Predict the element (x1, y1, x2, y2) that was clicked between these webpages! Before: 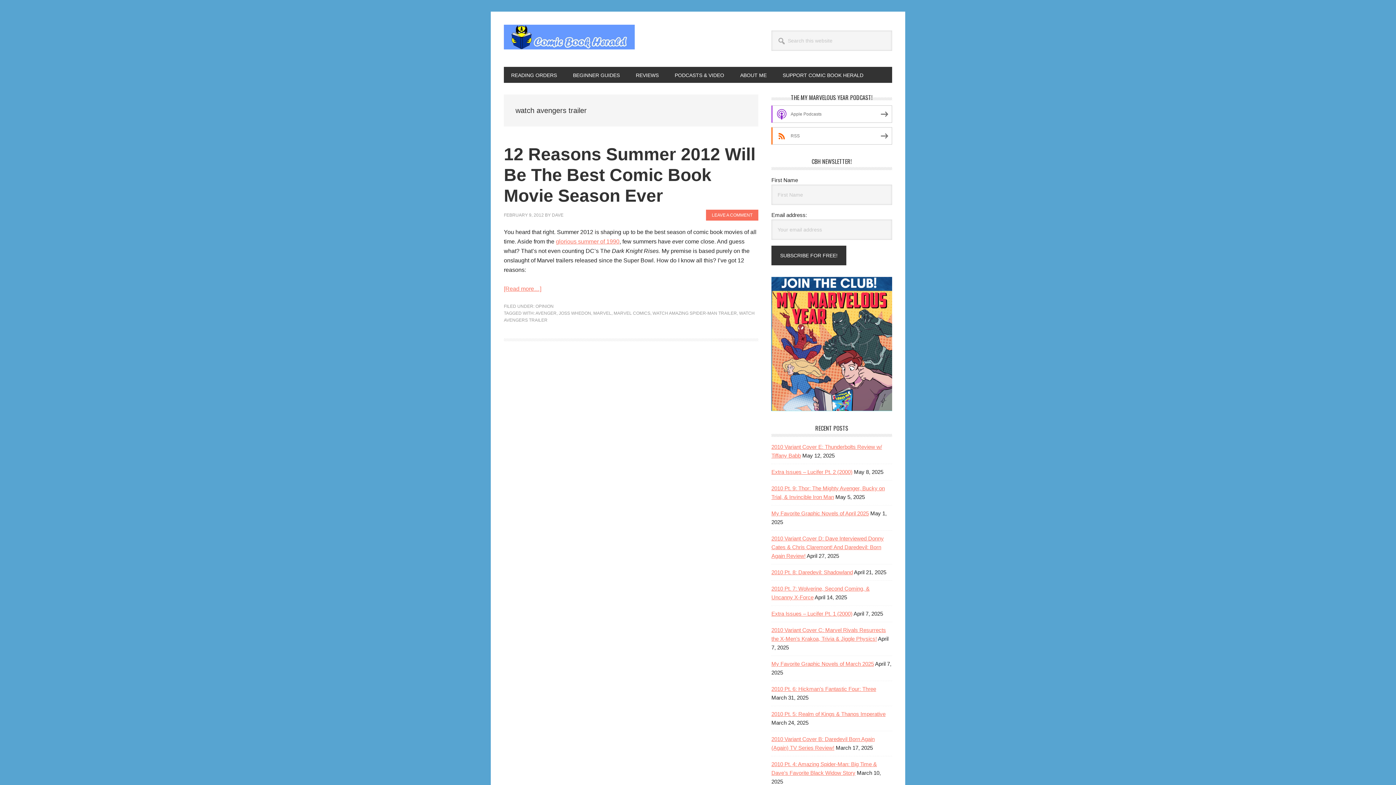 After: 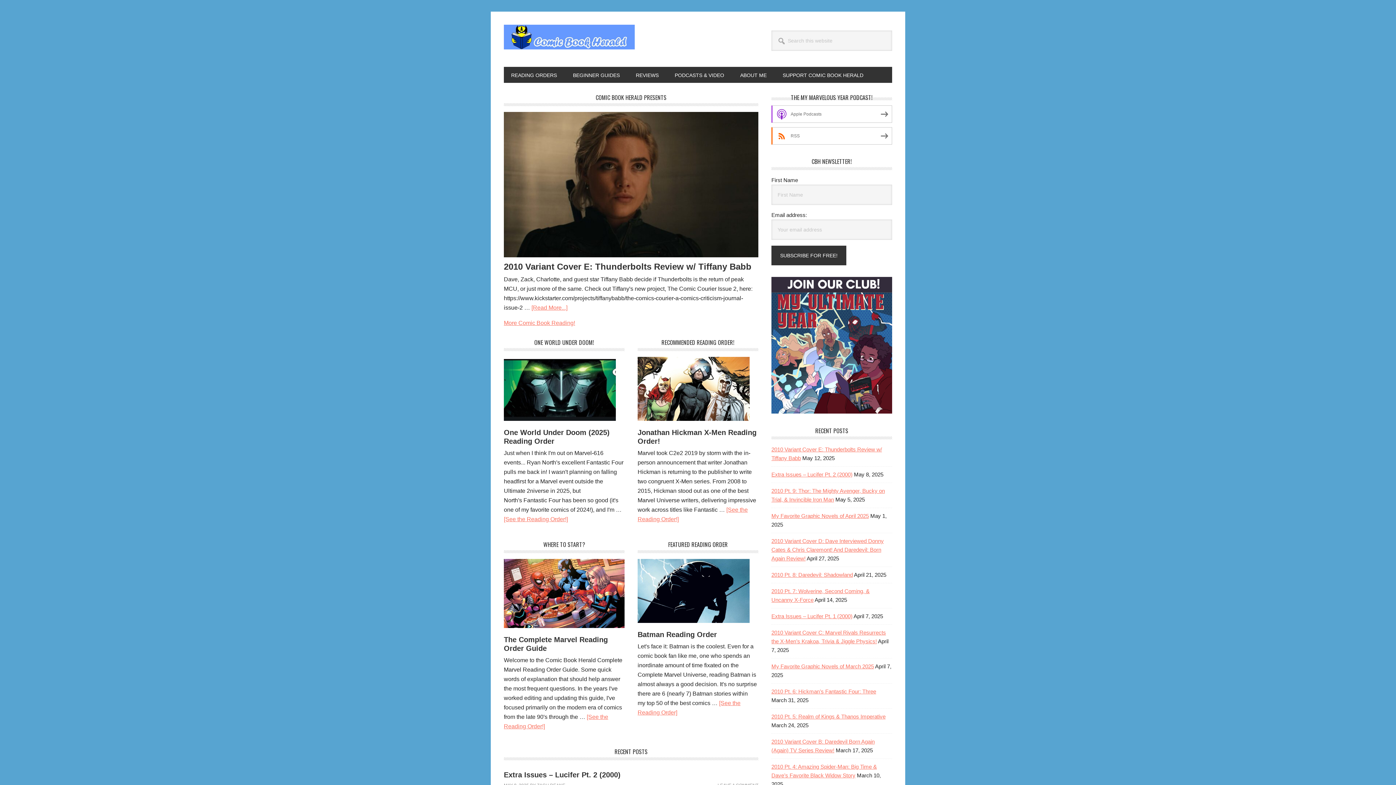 Action: bbox: (504, 24, 634, 53) label: COMIC BOOK HERALD